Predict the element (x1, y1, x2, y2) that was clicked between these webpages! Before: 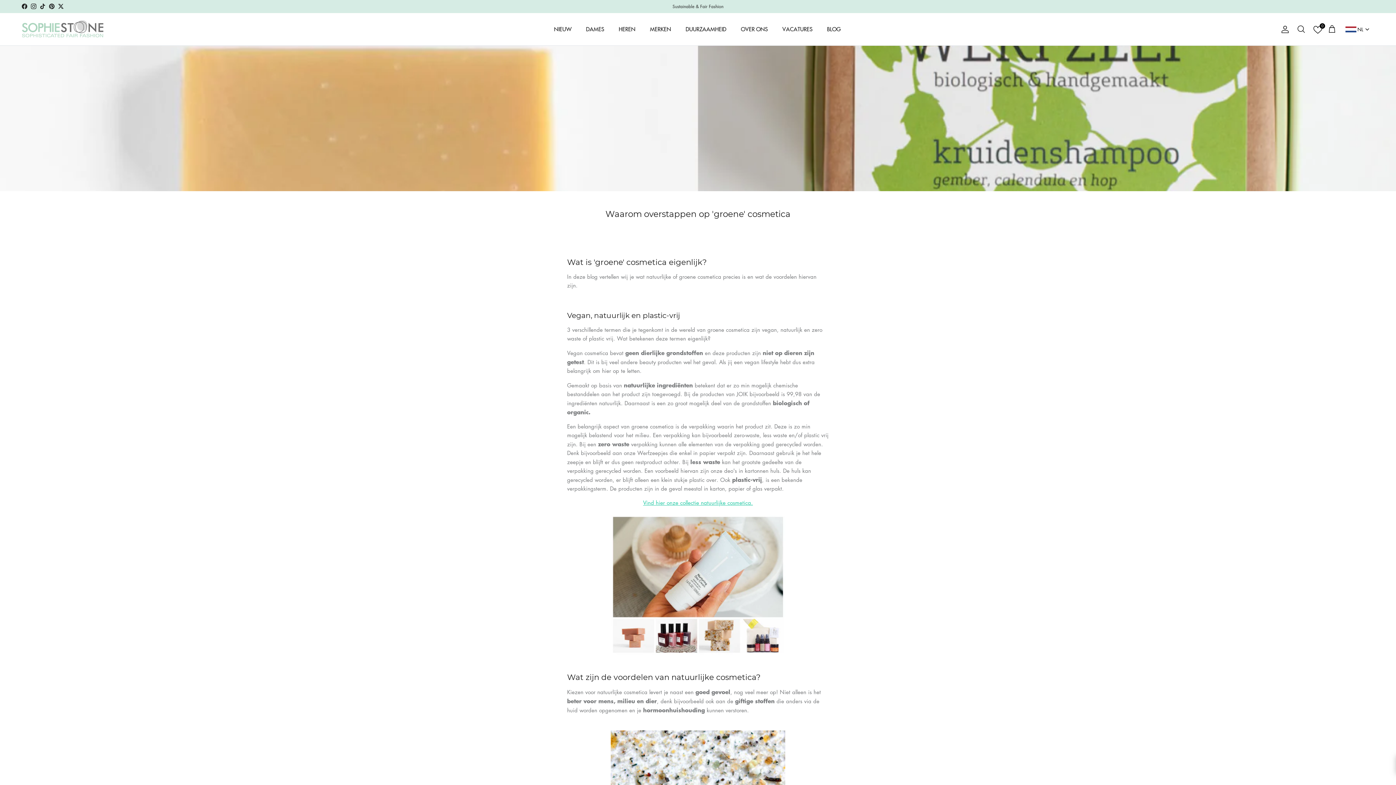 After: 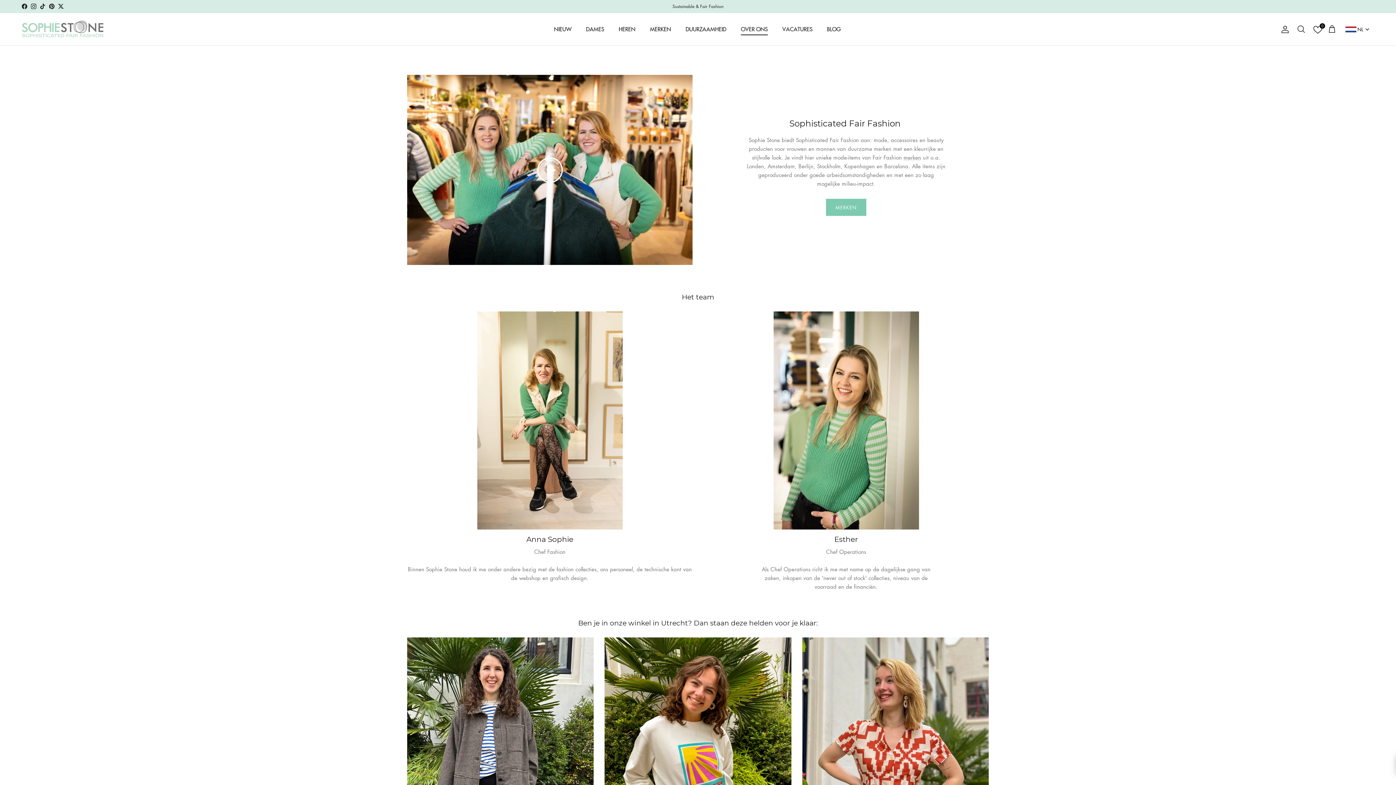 Action: bbox: (734, 17, 774, 41) label: OVER ONS